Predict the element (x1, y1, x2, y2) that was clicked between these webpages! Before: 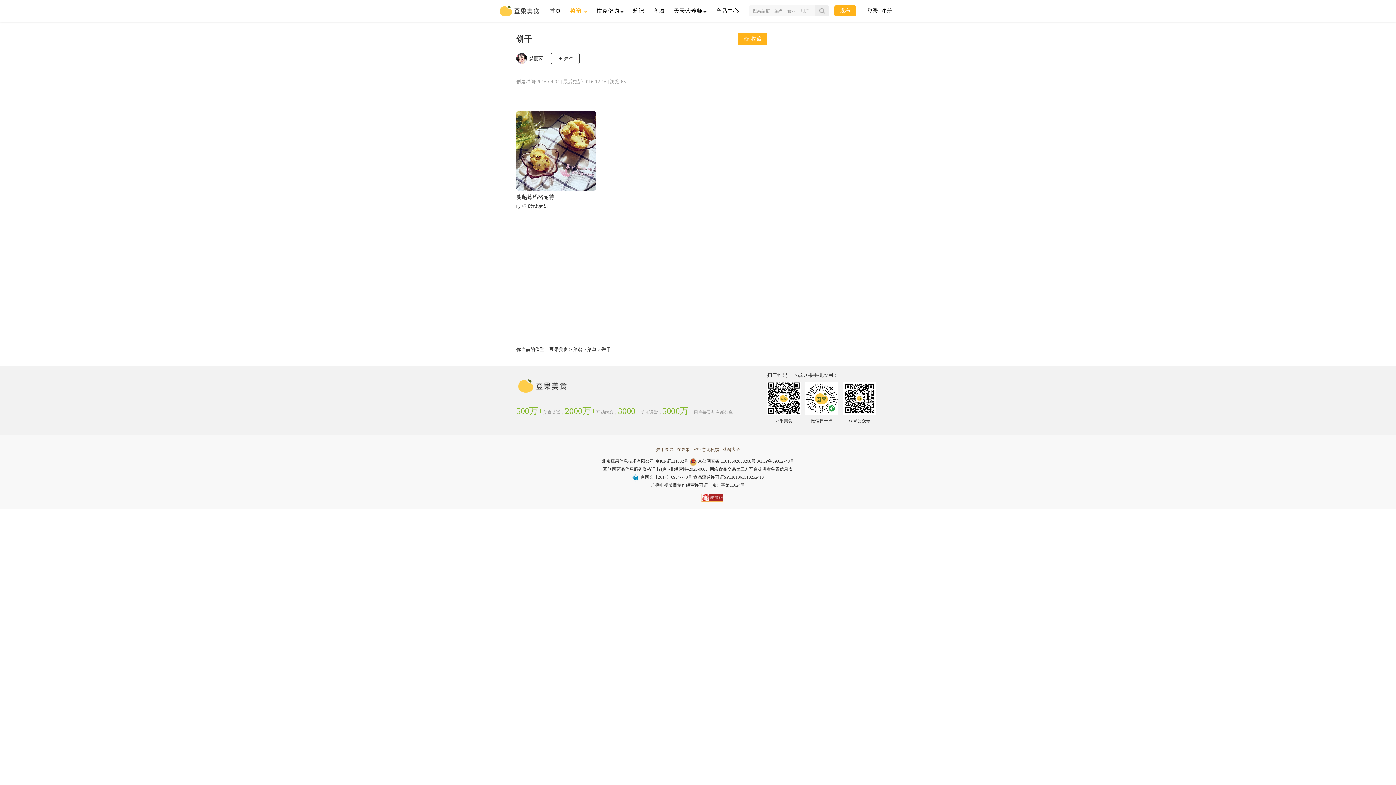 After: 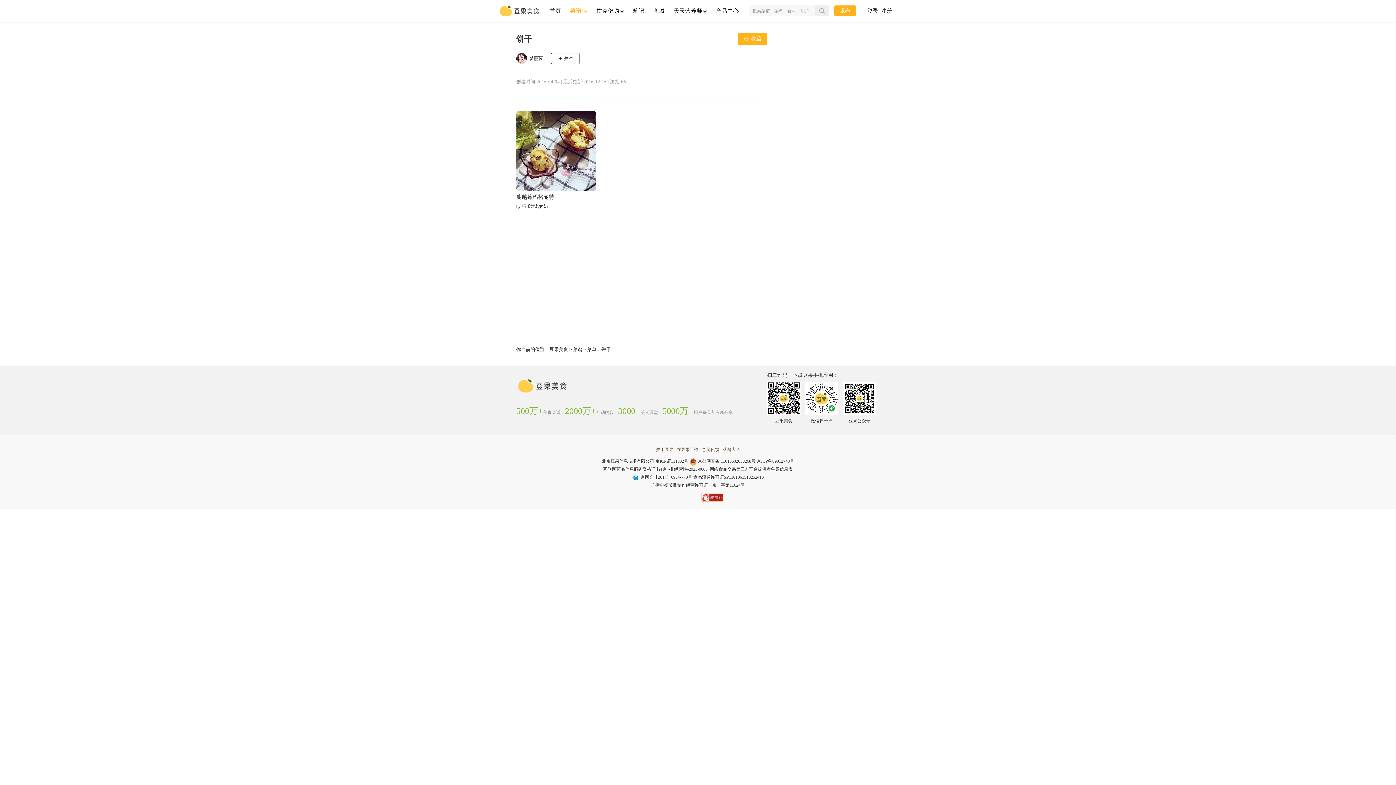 Action: bbox: (602, 458, 654, 464) label: 北京豆果信息技术有限公司